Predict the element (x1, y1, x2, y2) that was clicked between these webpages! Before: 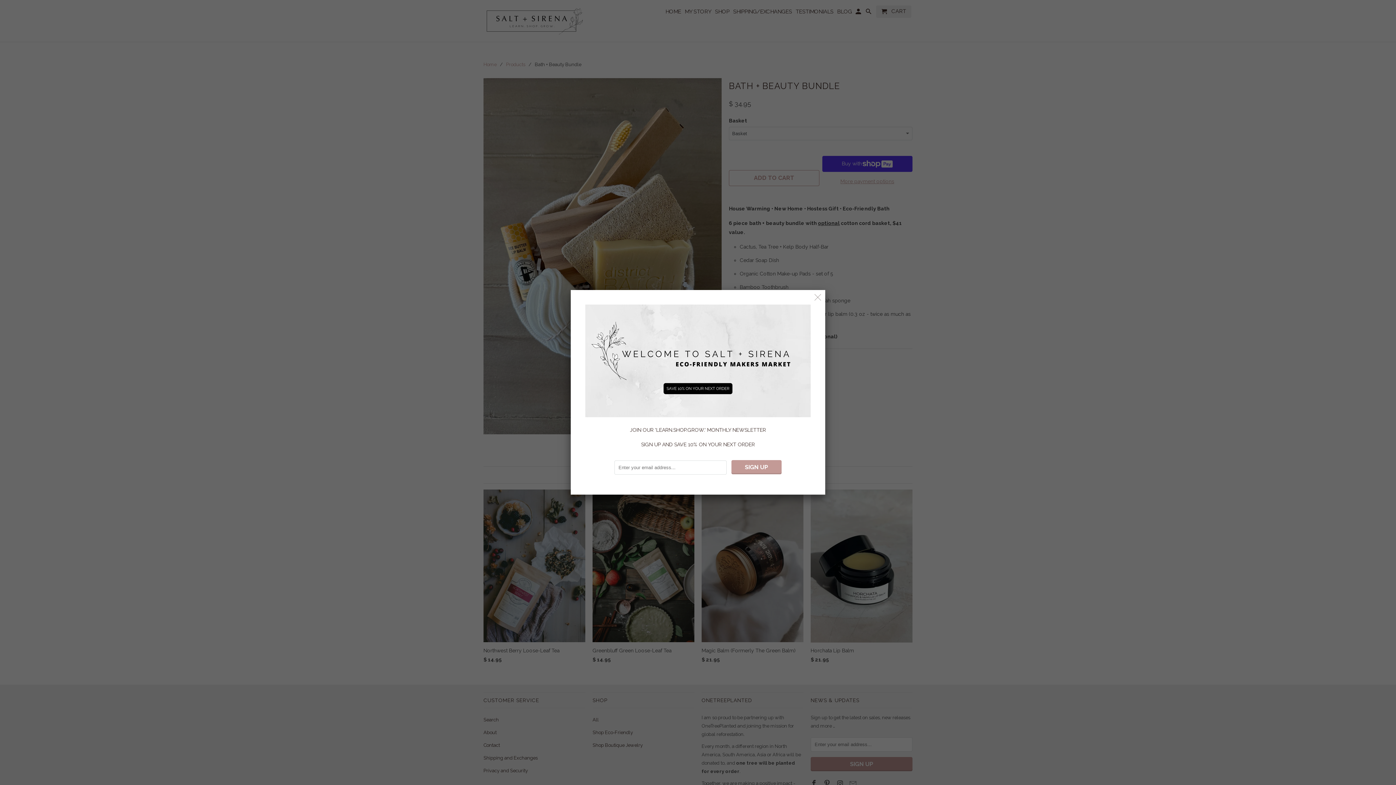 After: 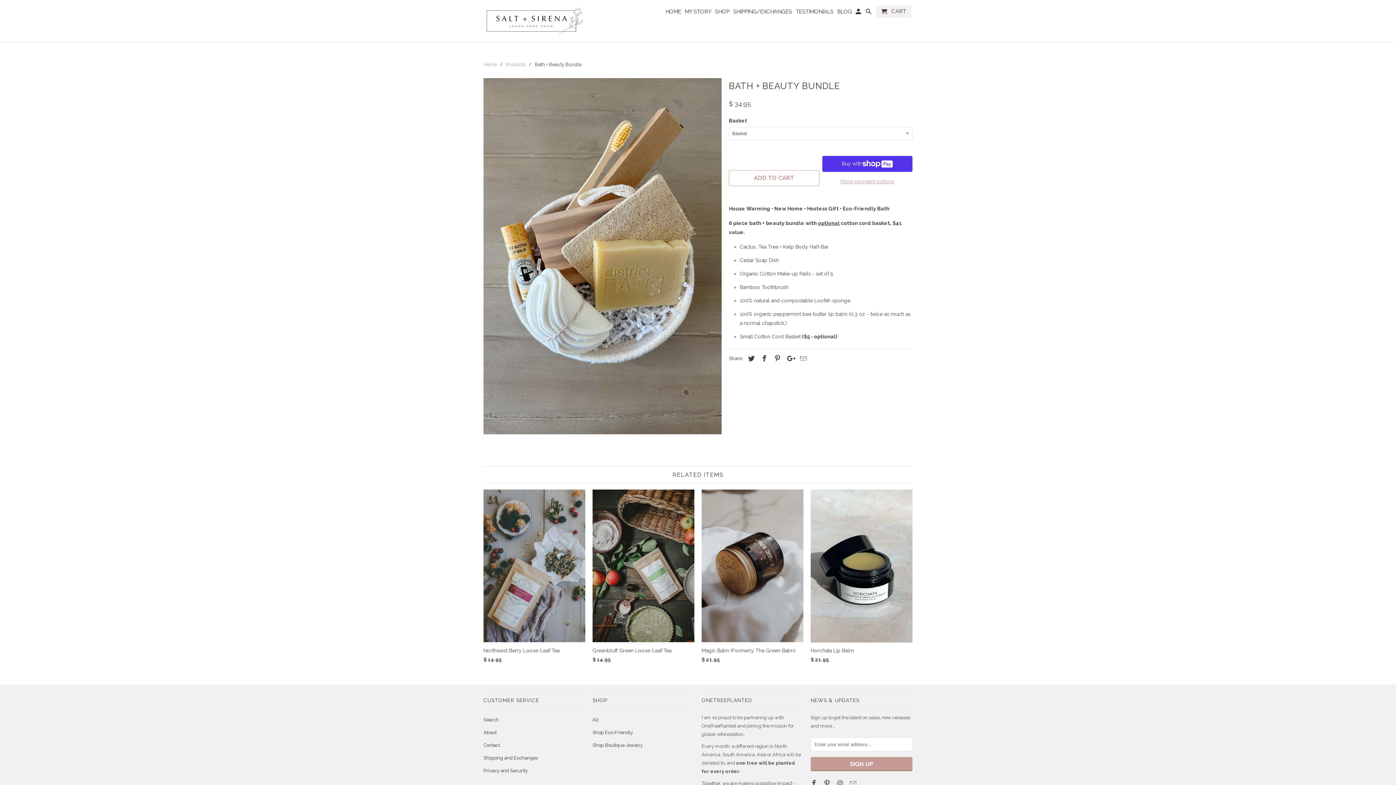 Action: bbox: (811, 291, 824, 304)